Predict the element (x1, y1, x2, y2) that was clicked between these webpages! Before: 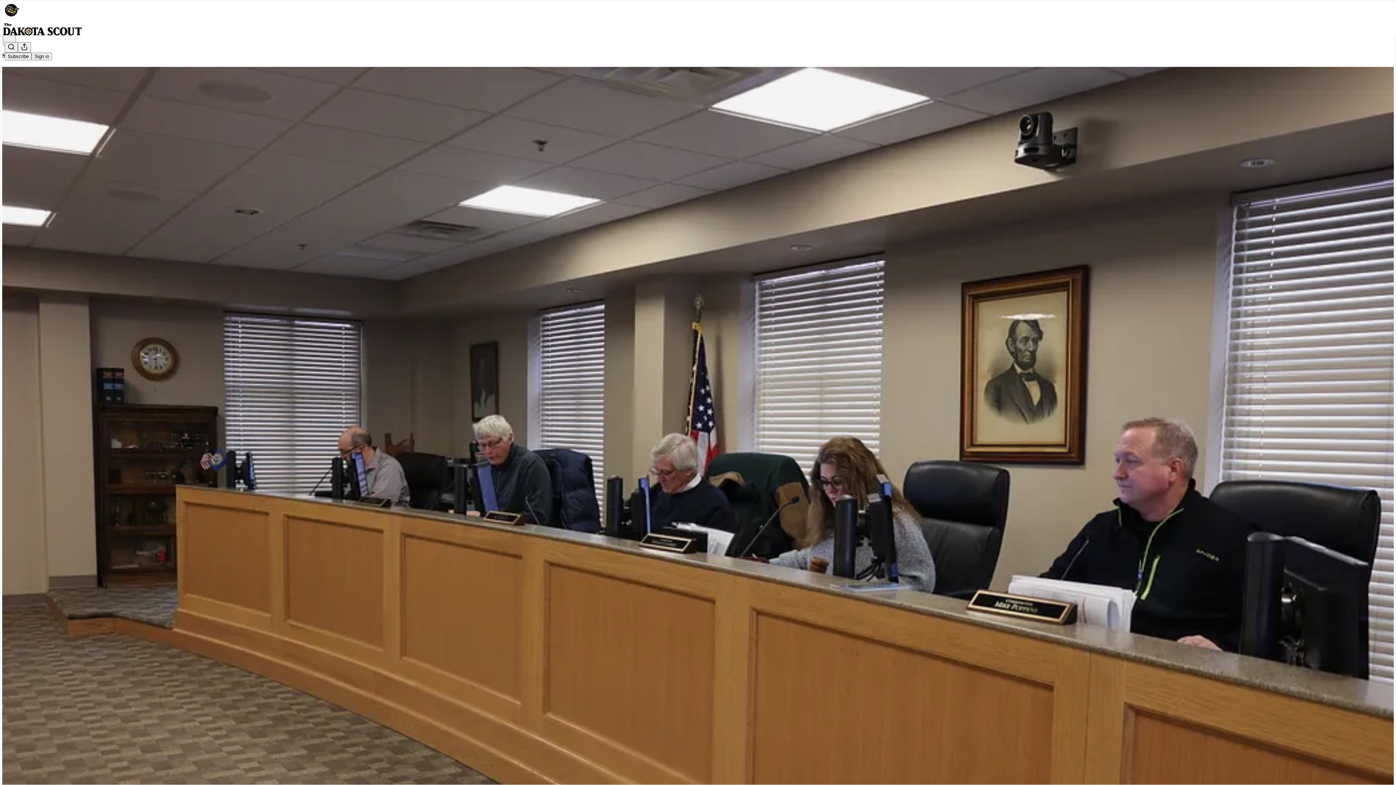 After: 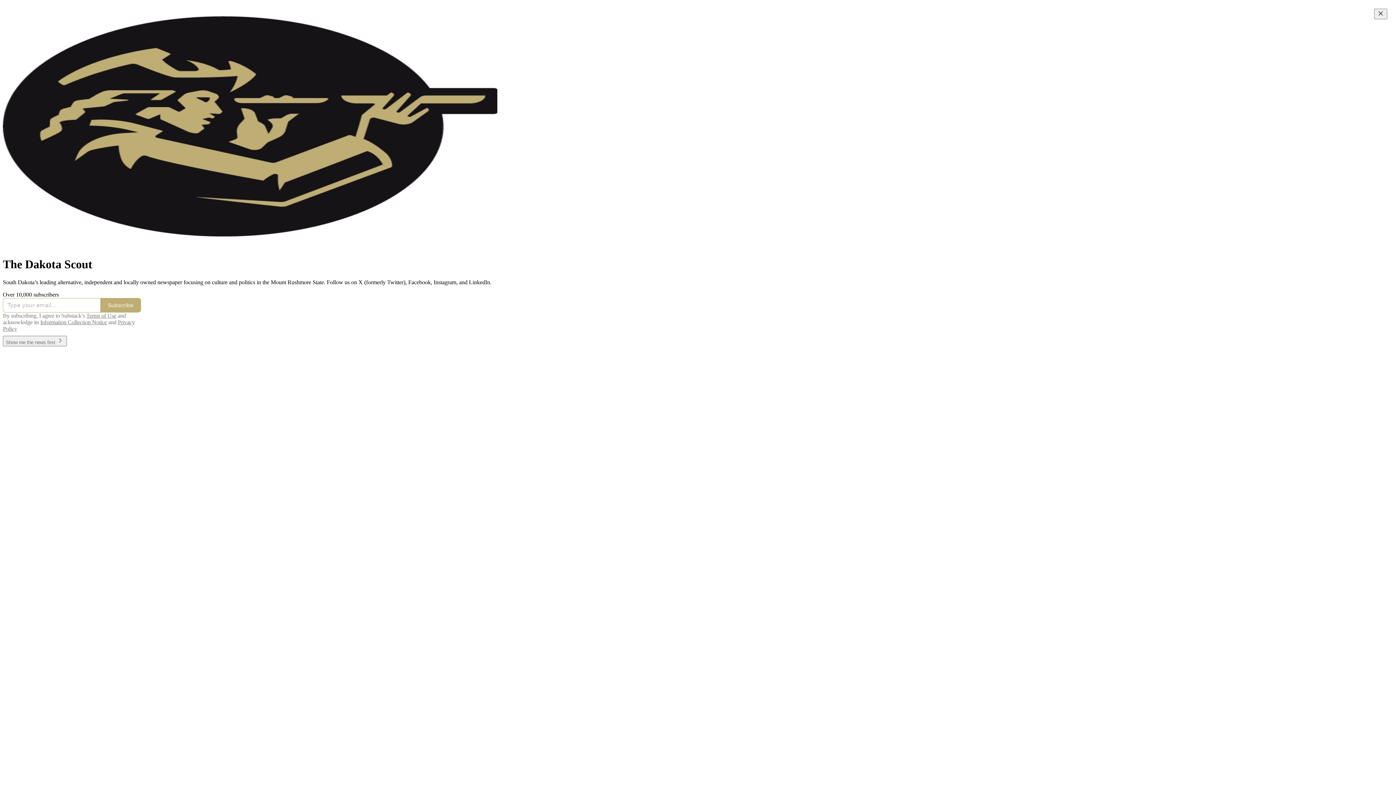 Action: bbox: (4, 2, 1399, 17)